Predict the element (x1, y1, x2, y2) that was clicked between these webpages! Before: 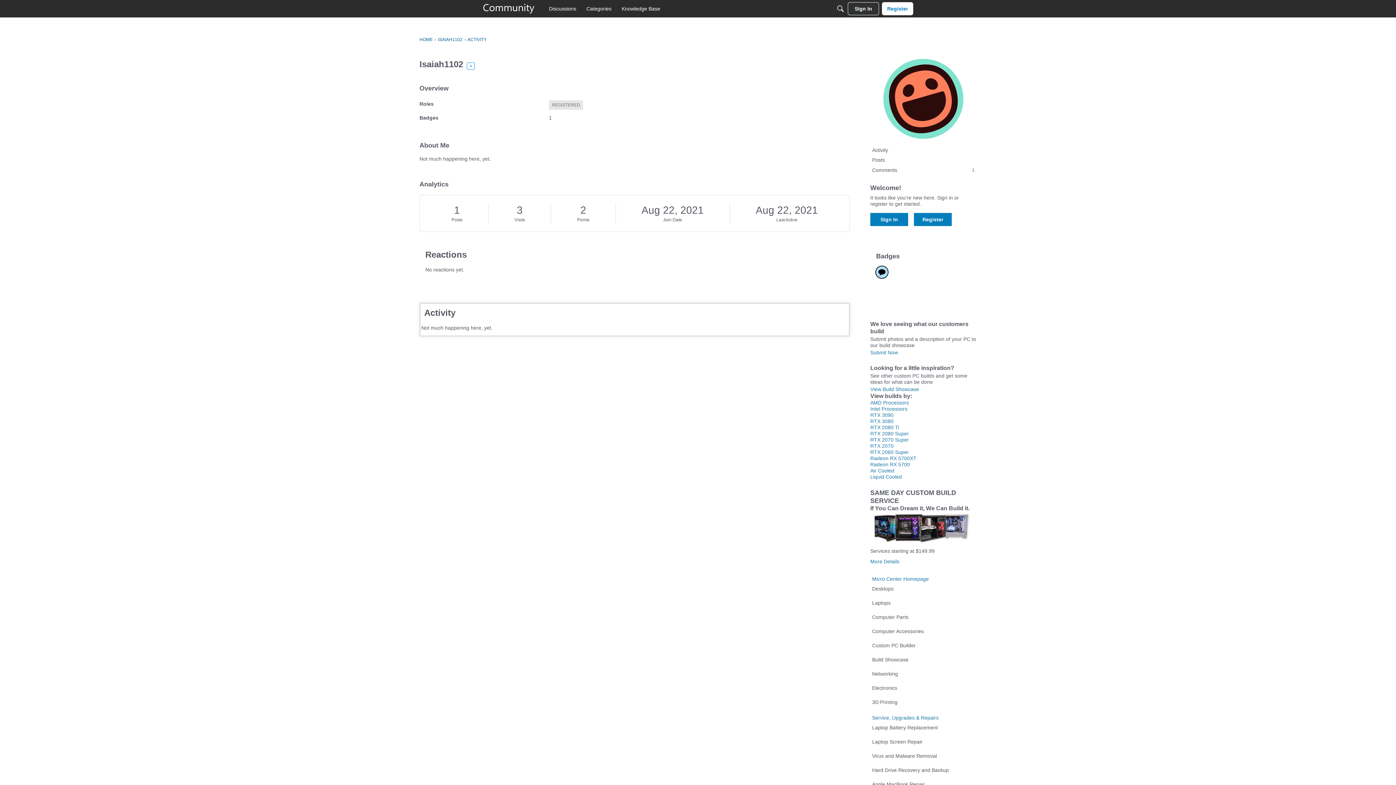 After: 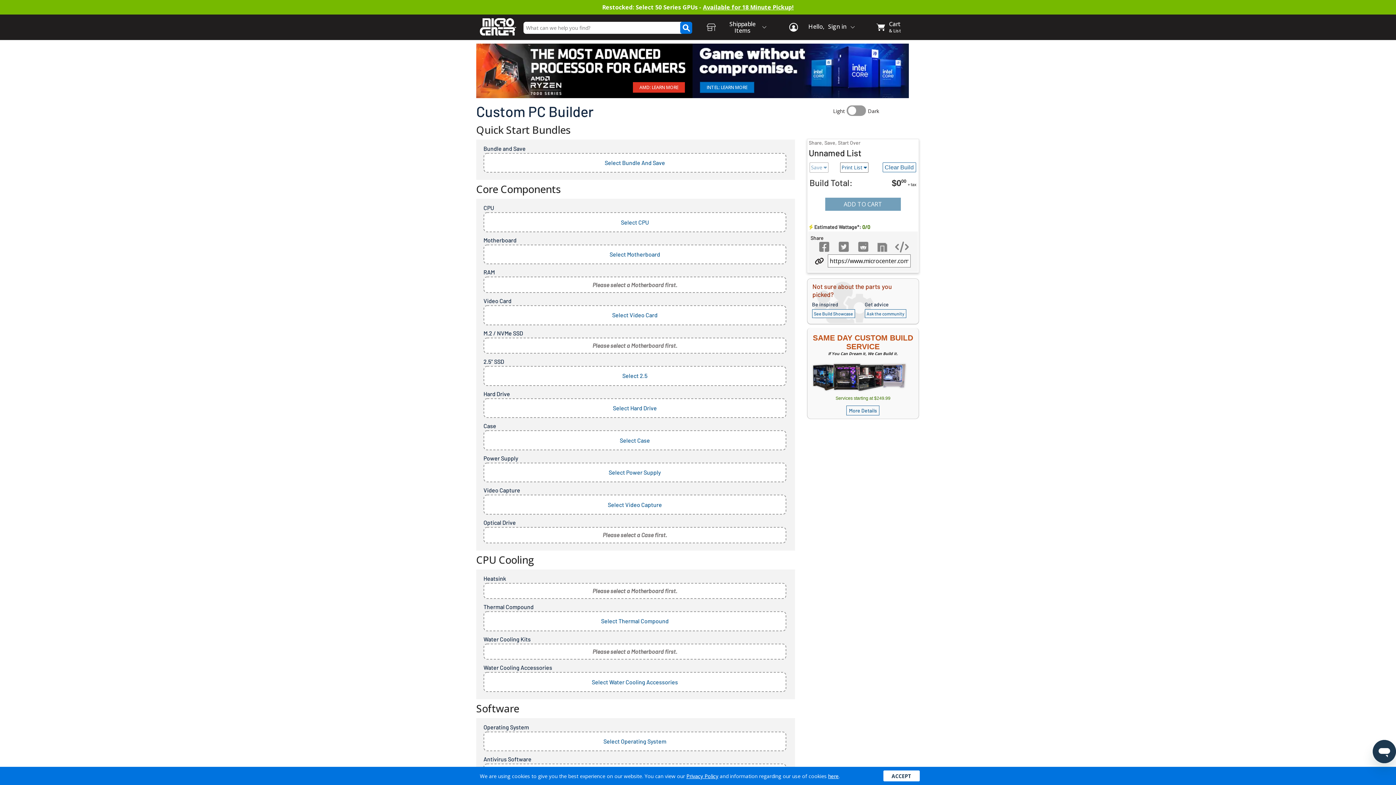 Action: bbox: (870, 641, 976, 650) label: Custom PC Builder